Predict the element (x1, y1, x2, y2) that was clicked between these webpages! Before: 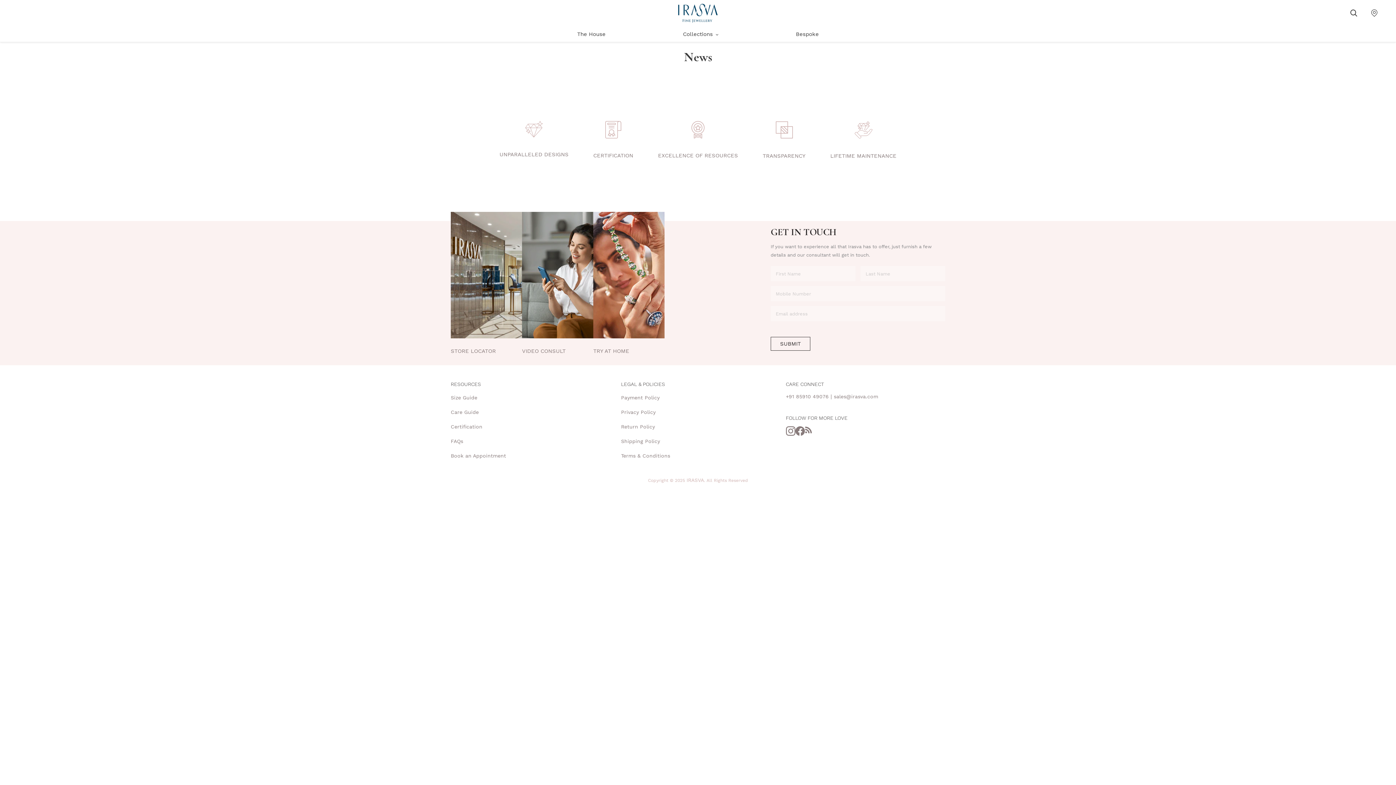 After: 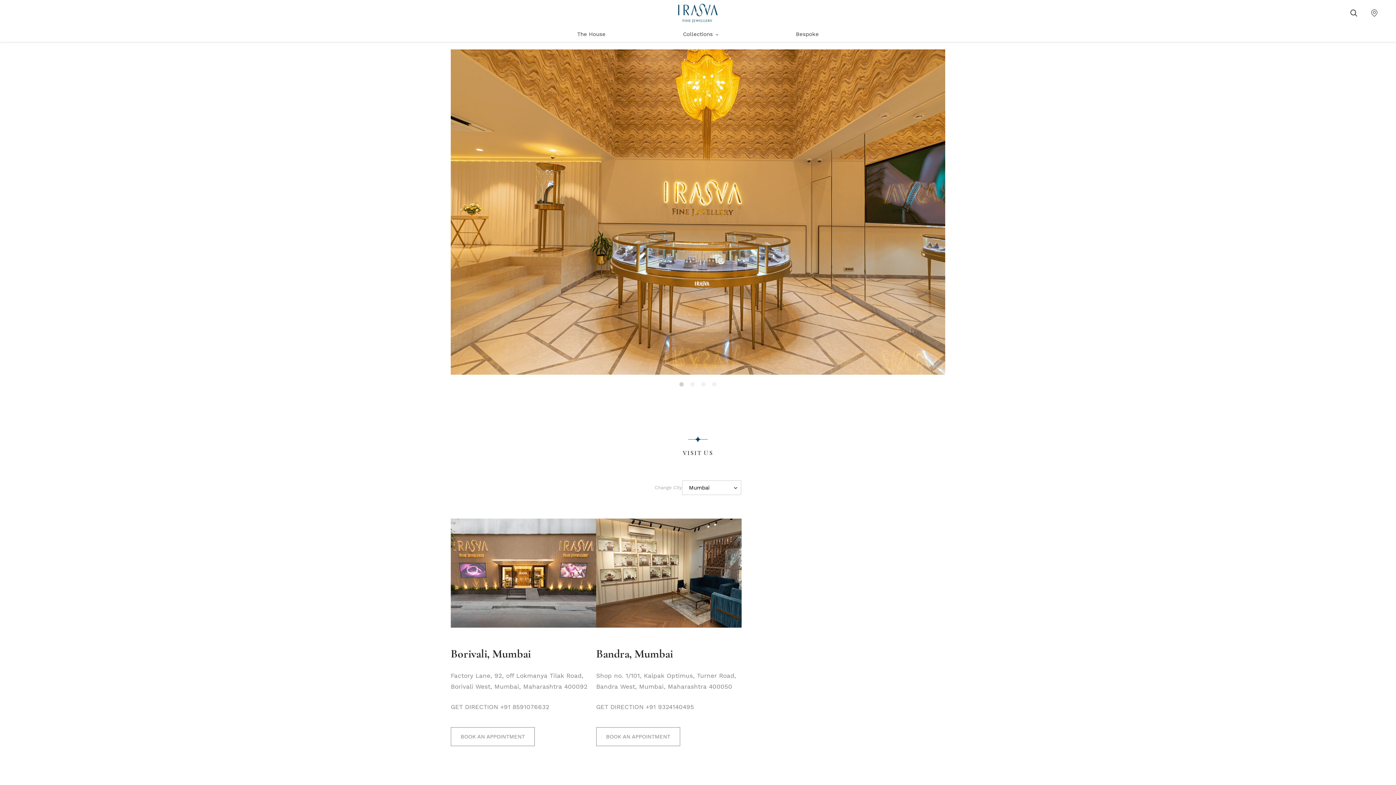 Action: label: Location bbox: (1368, 5, 1381, 20)